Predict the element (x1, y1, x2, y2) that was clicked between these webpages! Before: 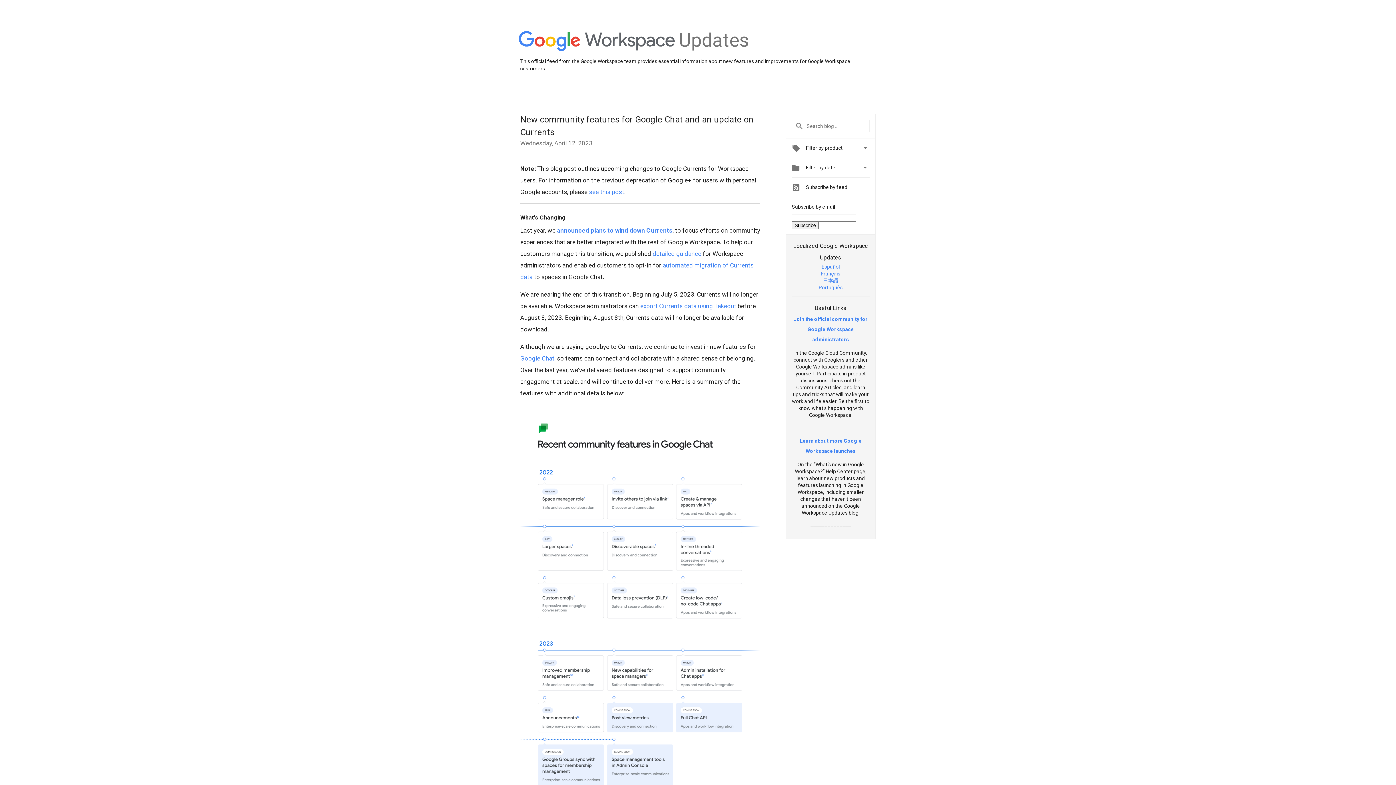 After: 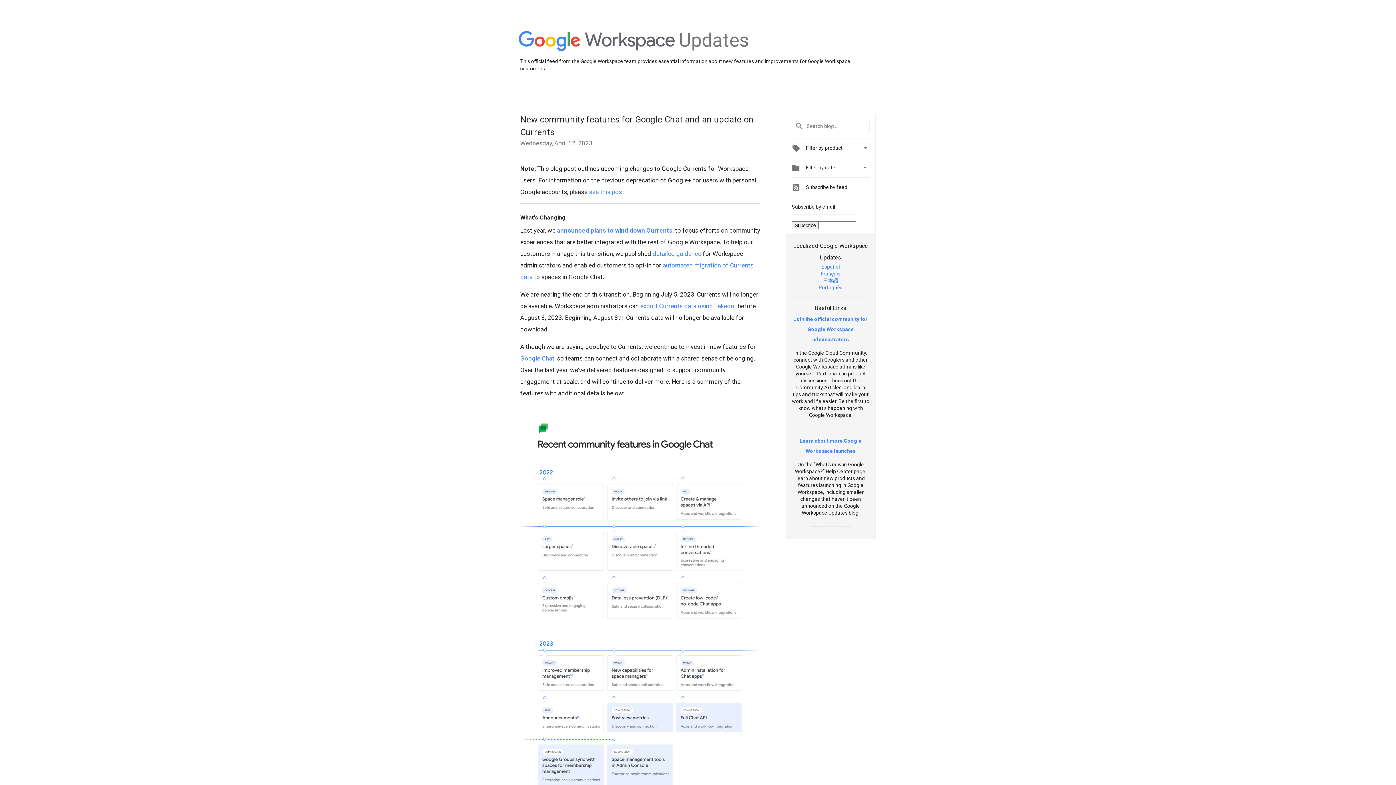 Action: bbox: (818, 284, 842, 290) label: Português